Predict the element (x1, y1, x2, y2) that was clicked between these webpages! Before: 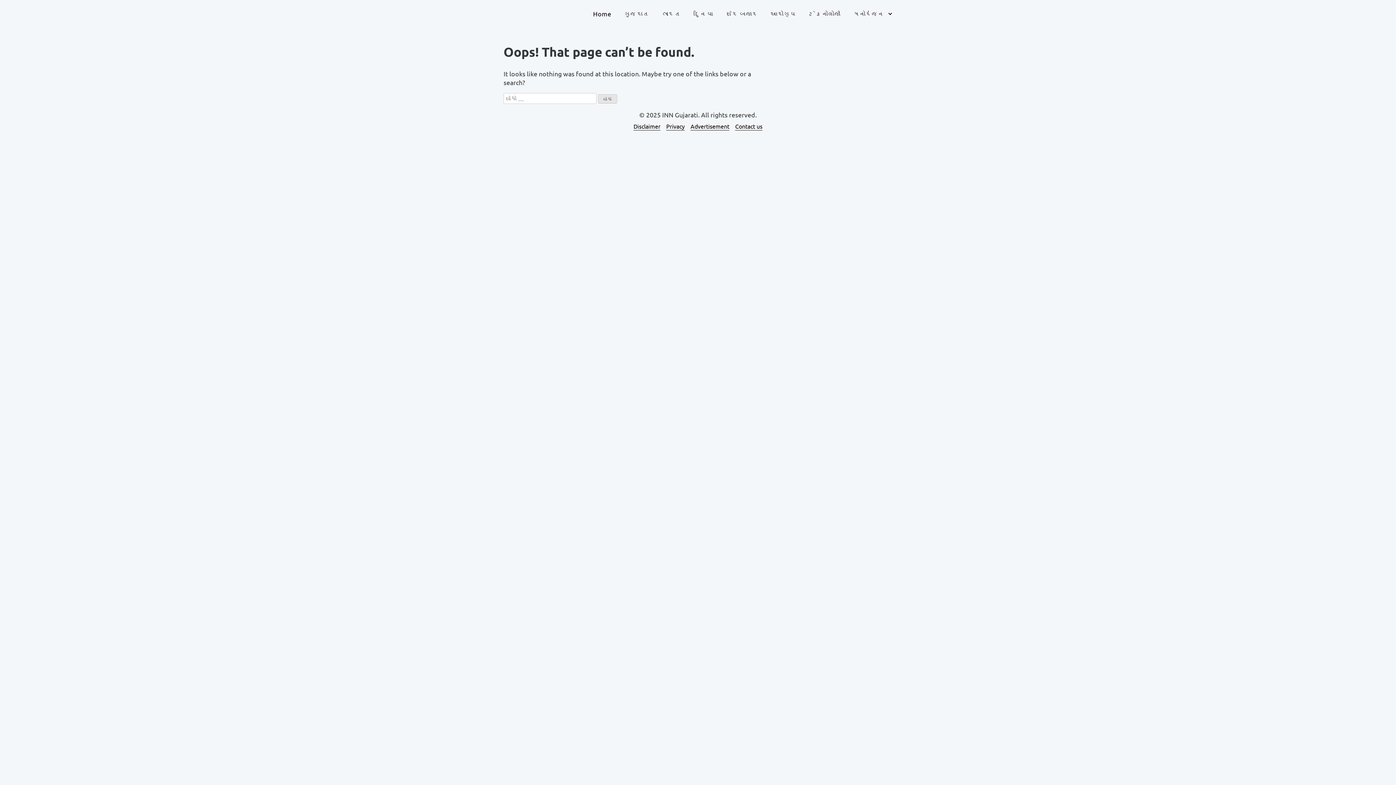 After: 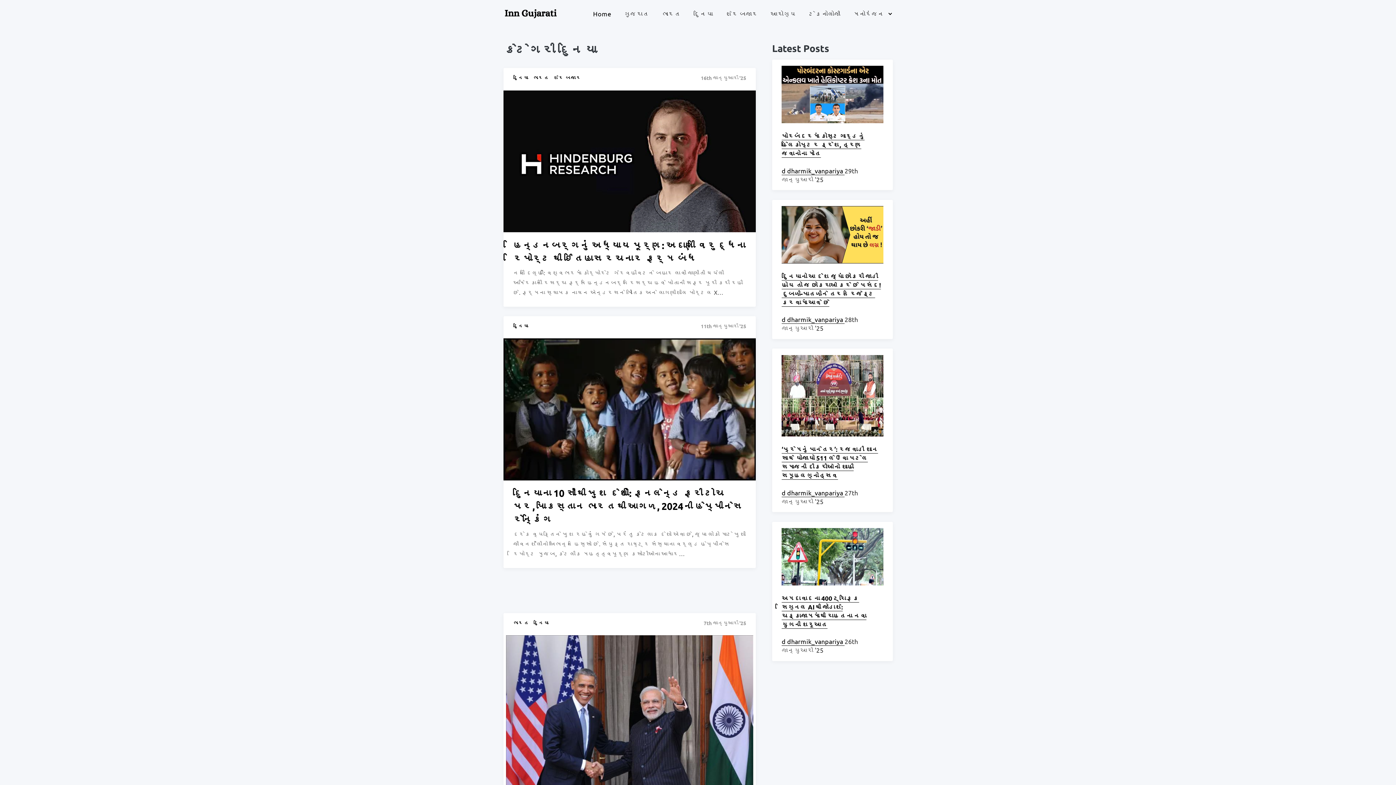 Action: bbox: (689, 6, 717, 21) label: દુનિયા